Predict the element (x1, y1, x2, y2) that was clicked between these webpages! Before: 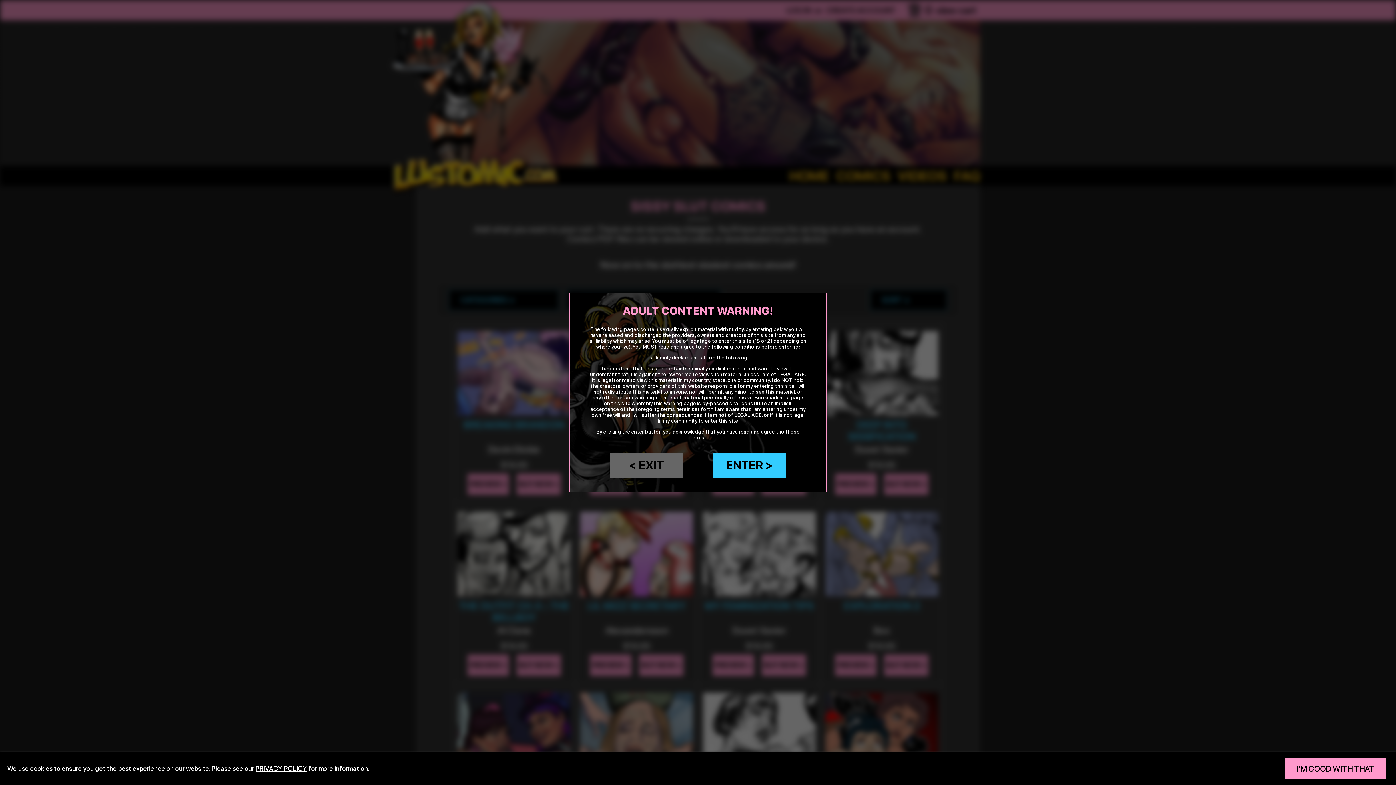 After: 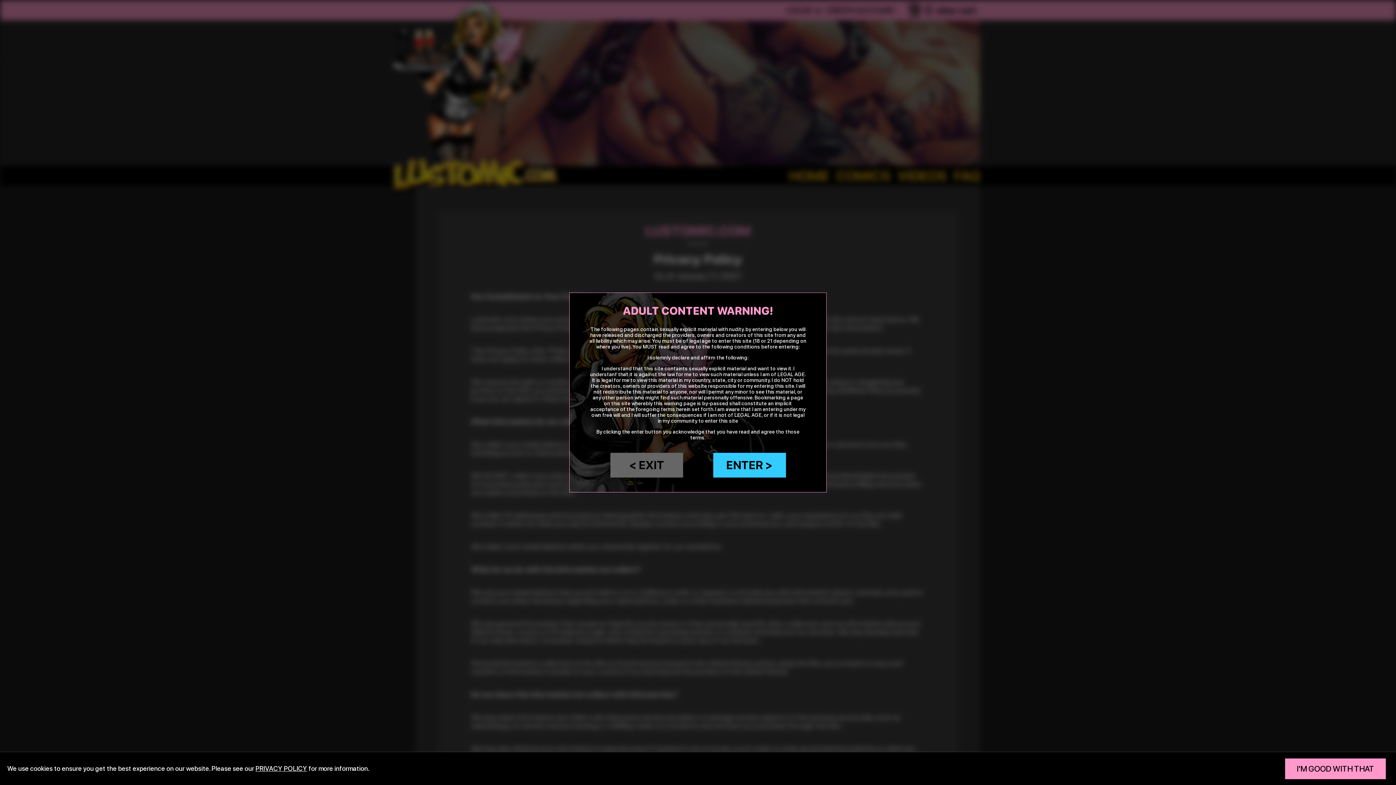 Action: bbox: (255, 765, 307, 772) label: PRIVACY POLICY